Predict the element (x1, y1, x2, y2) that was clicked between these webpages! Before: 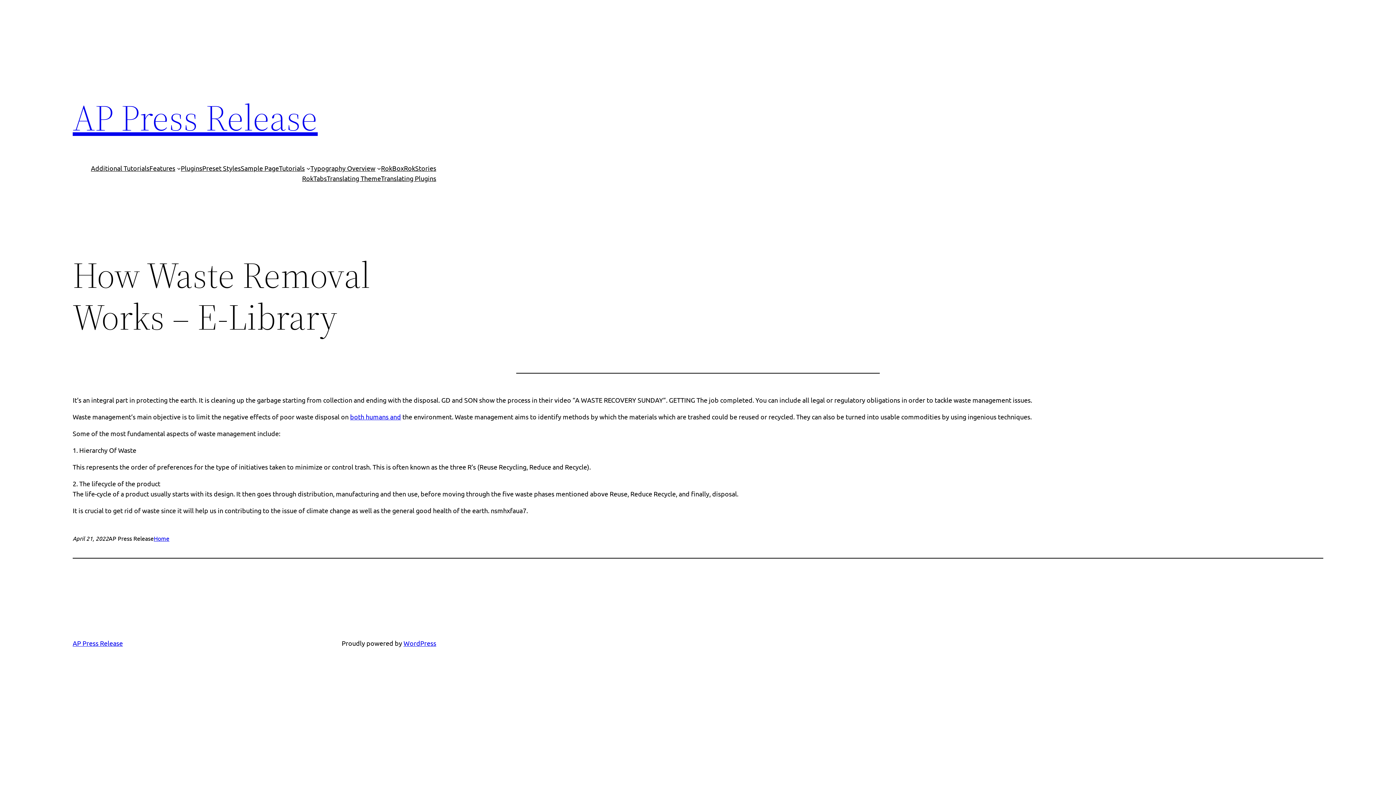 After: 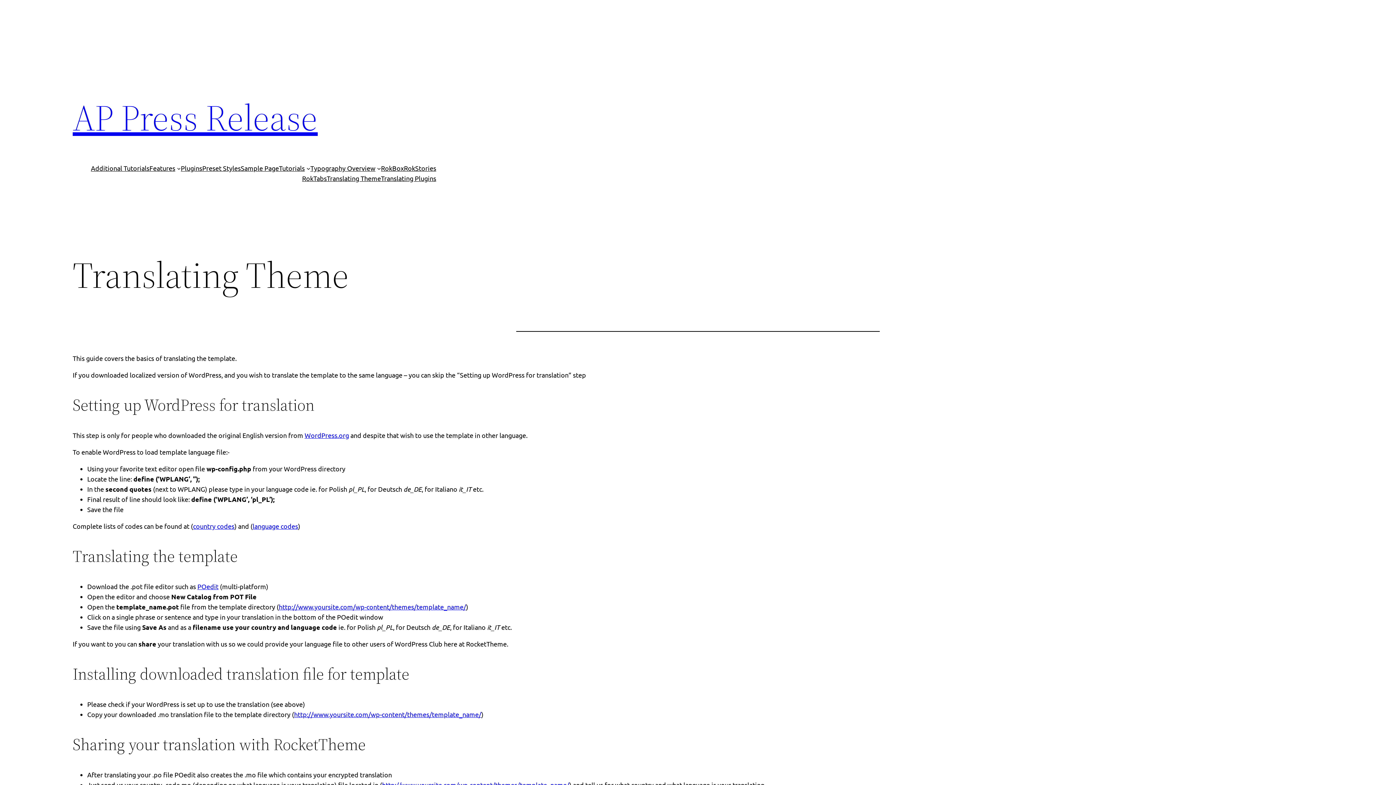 Action: bbox: (326, 173, 381, 183) label: Translating Theme